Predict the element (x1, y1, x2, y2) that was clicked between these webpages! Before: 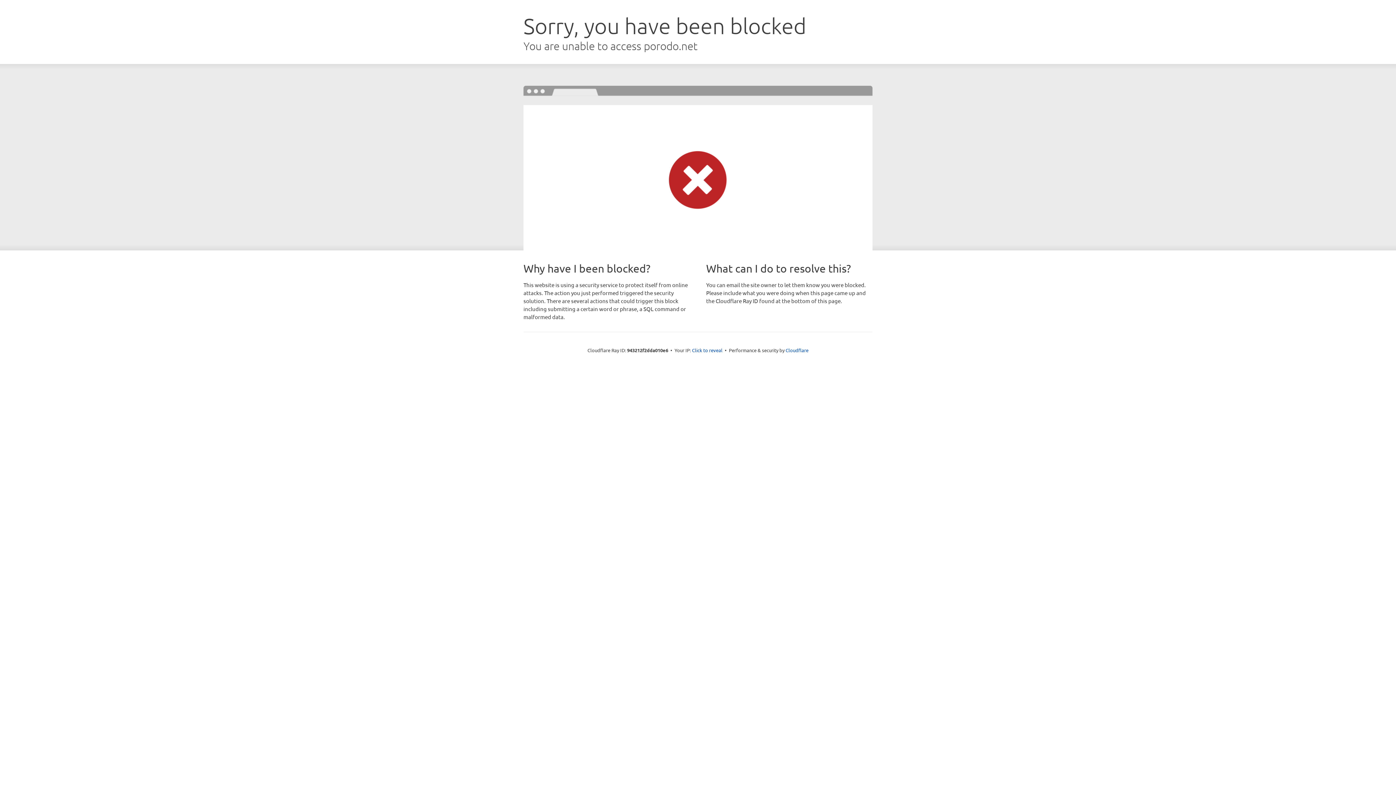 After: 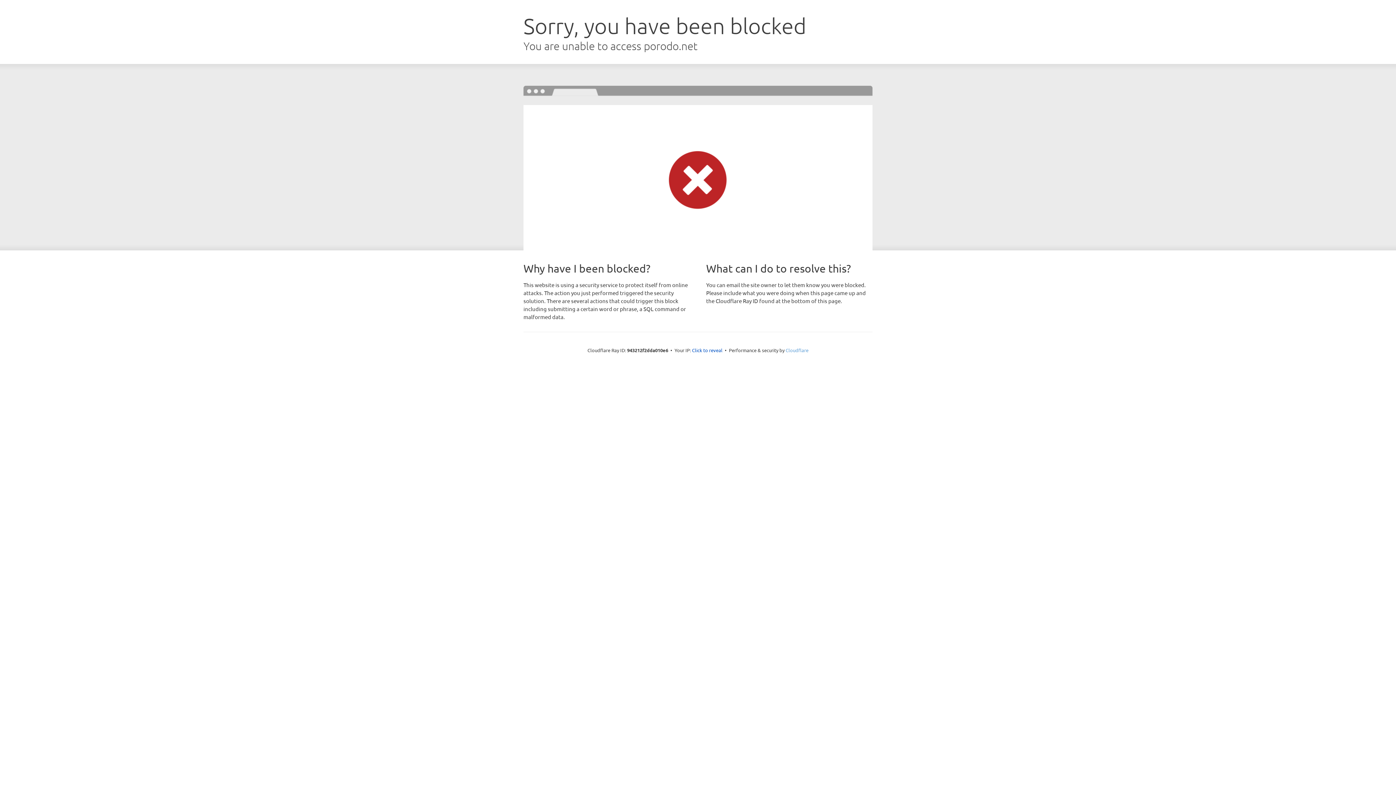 Action: label: Cloudflare bbox: (785, 347, 808, 353)